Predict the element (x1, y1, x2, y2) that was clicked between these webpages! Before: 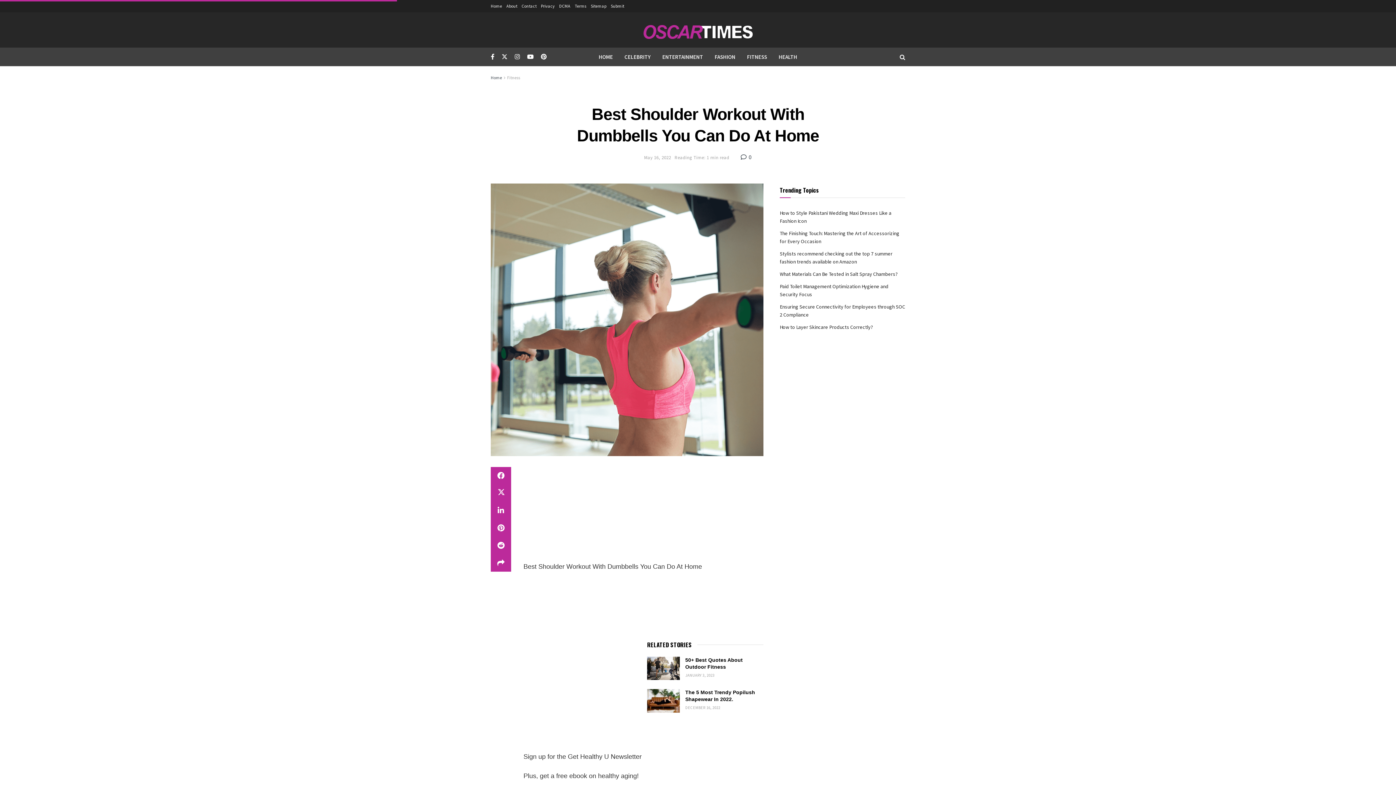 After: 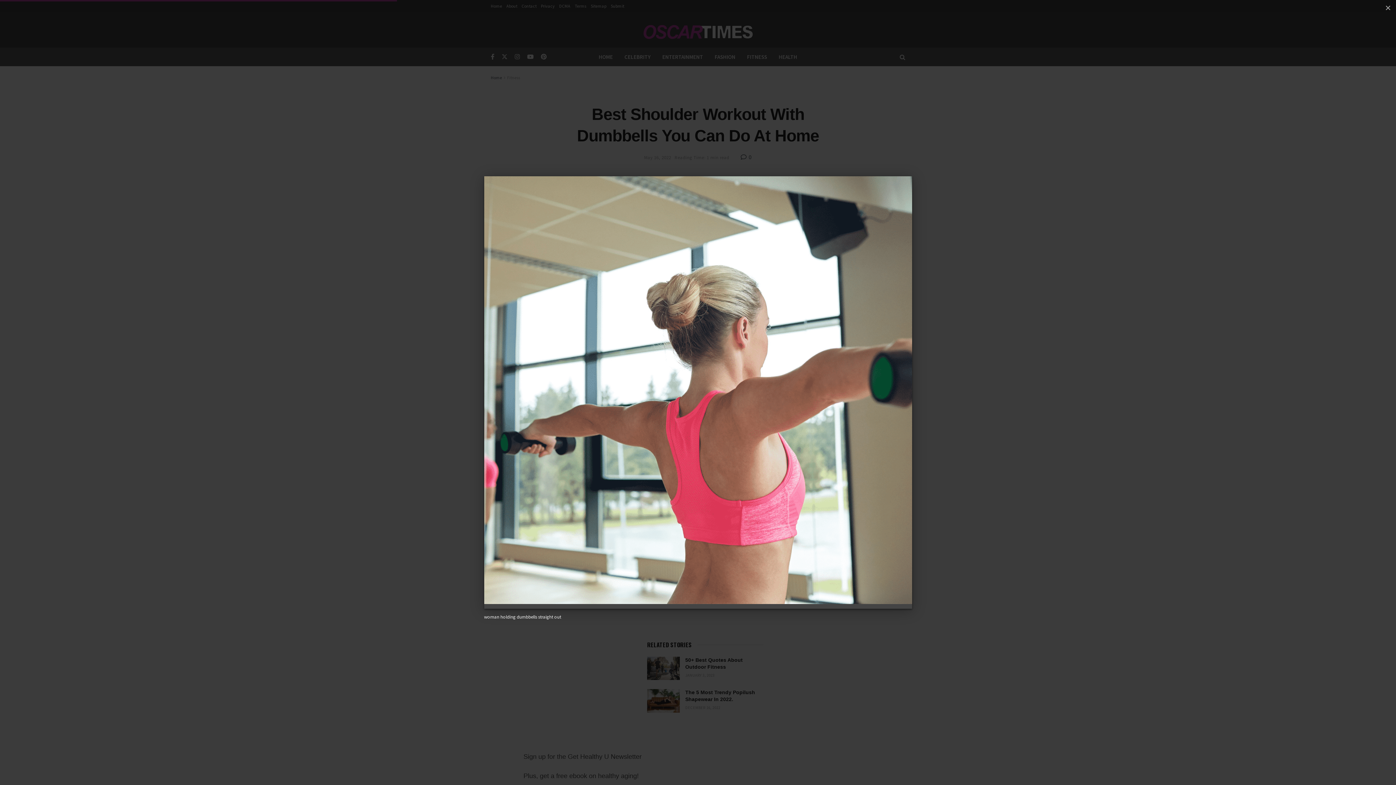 Action: bbox: (490, 183, 763, 456)